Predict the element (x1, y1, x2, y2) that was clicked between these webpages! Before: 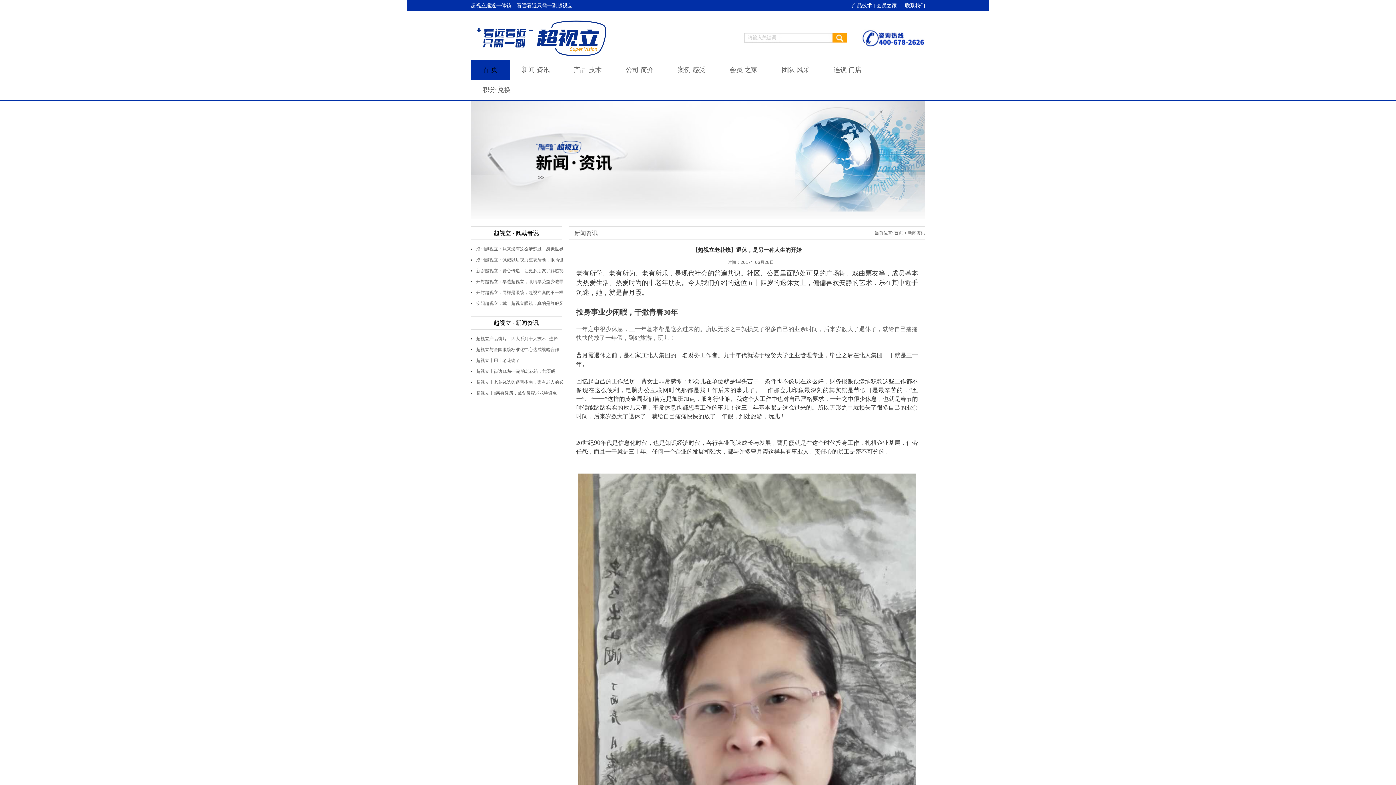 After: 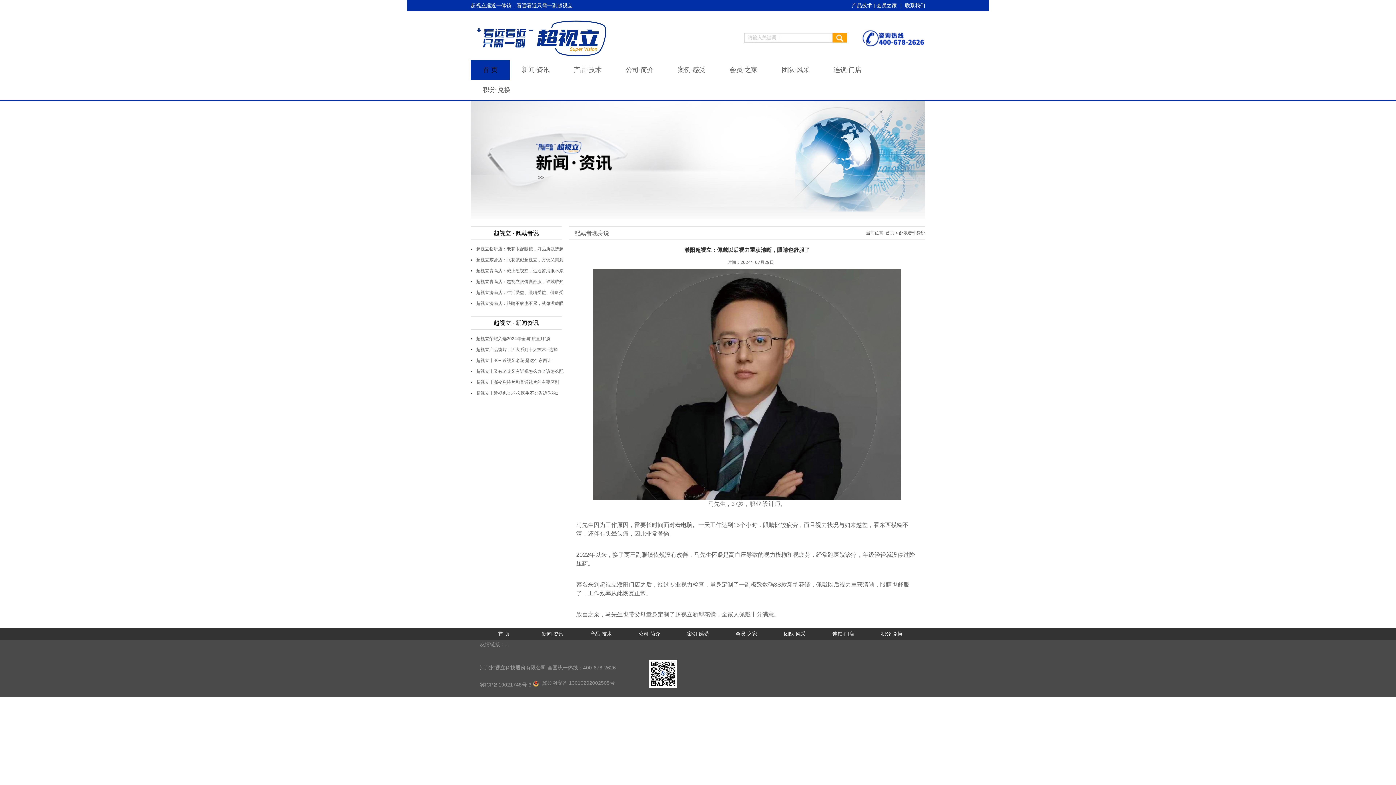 Action: label: 濮阳超视立：佩戴以后视力重获清晰，眼睛也 bbox: (476, 257, 563, 262)